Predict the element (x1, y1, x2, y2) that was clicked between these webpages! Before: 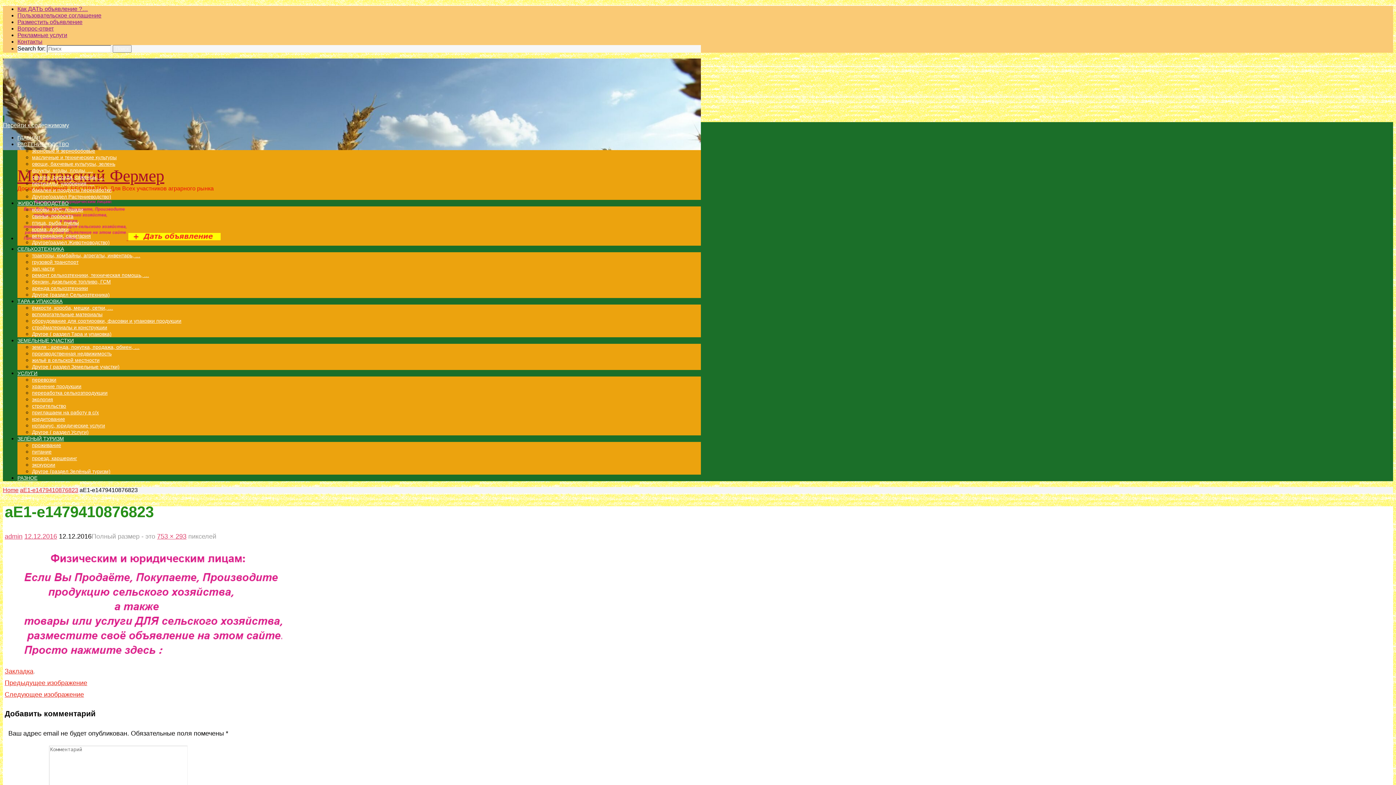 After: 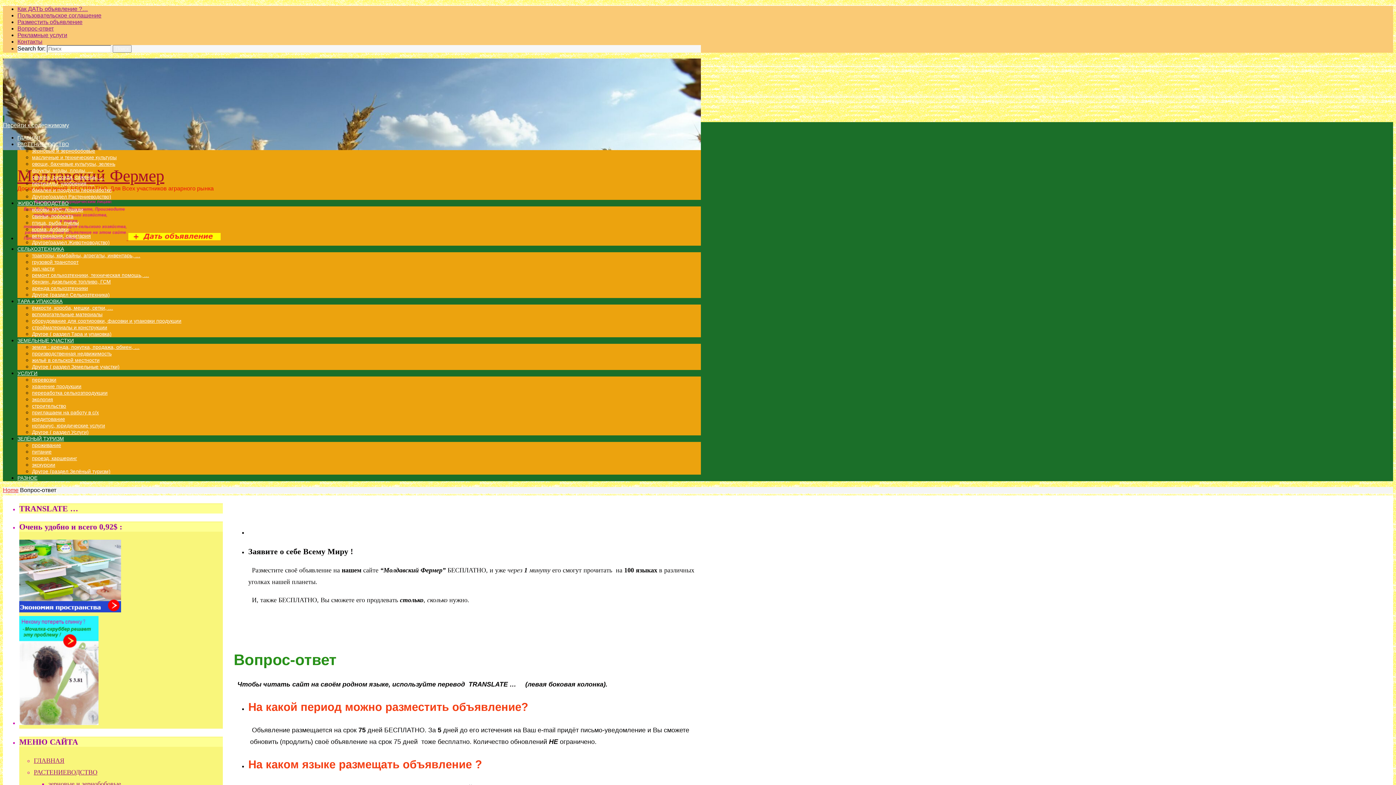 Action: bbox: (17, 25, 53, 31) label: Вопрос-ответ